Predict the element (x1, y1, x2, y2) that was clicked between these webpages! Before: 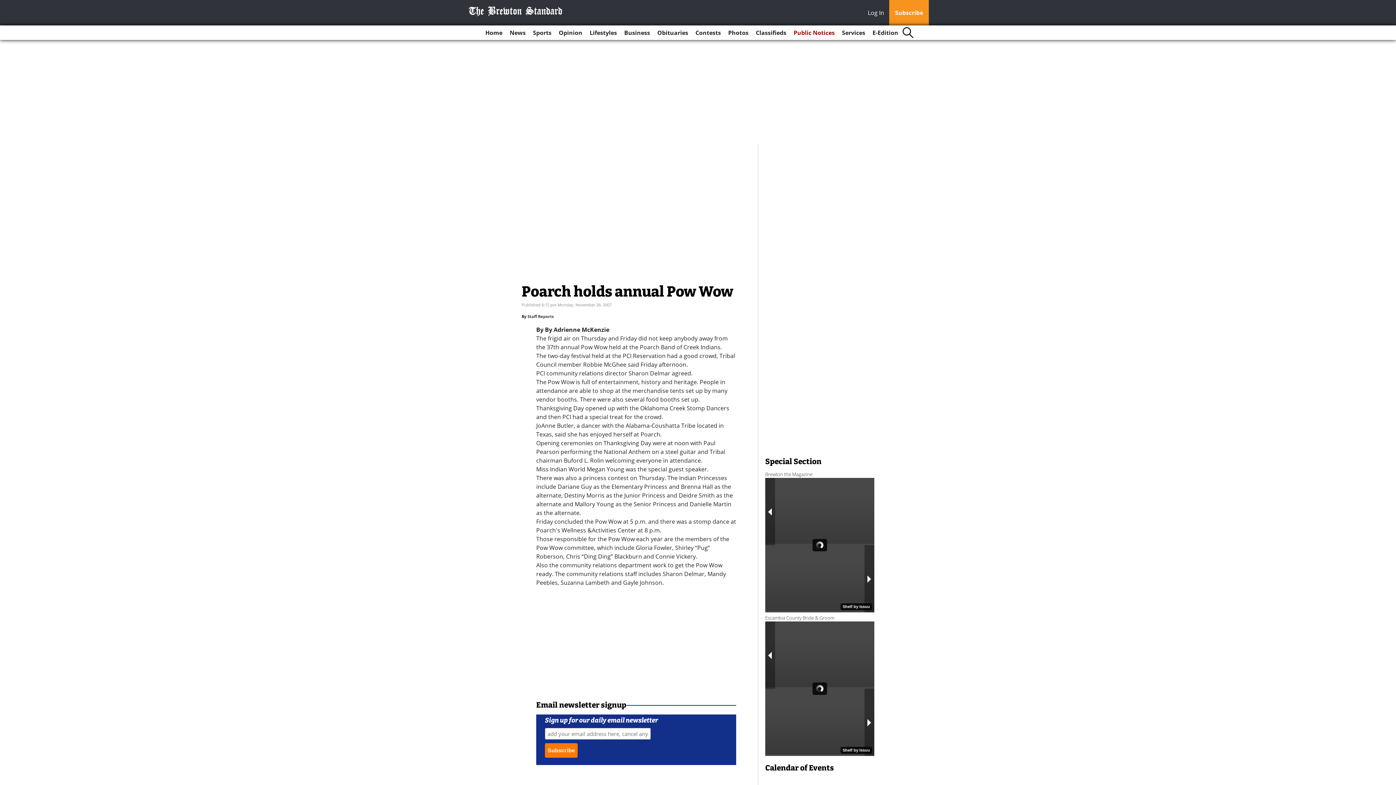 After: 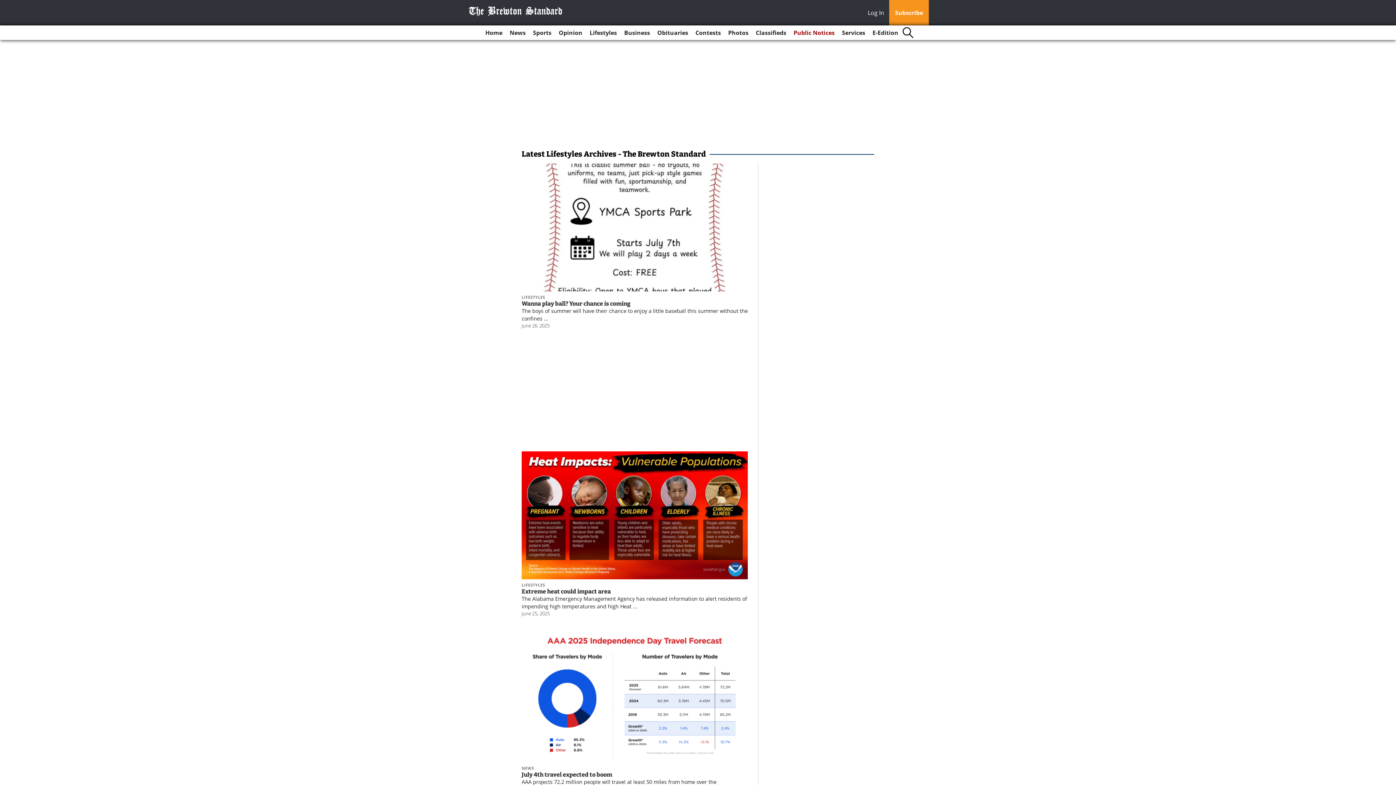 Action: bbox: (586, 25, 620, 40) label: Lifestyles